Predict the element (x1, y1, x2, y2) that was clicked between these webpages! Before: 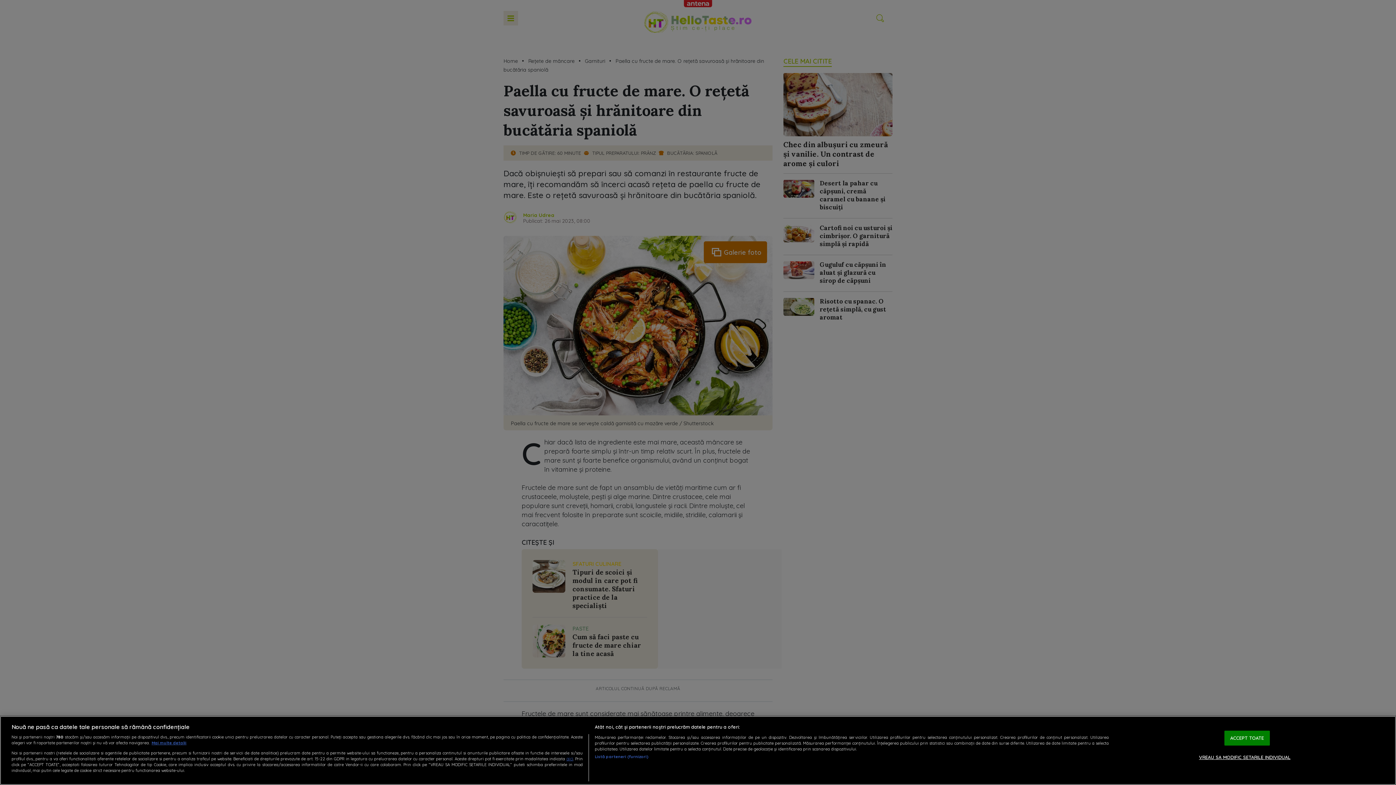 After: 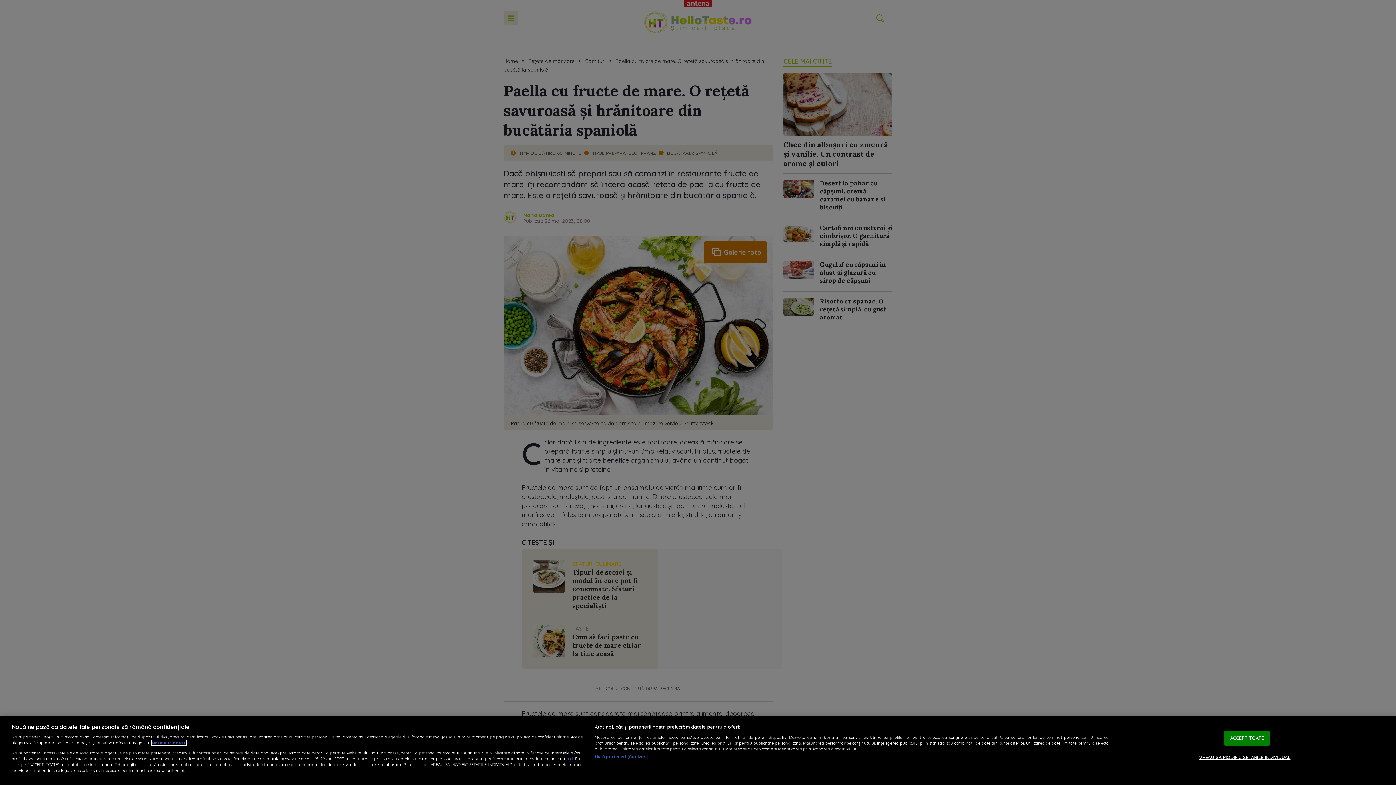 Action: bbox: (151, 740, 186, 745) label: Mai multe informații despre confidențialitatea datelor dvs., se deschide într-o fereastră nouă